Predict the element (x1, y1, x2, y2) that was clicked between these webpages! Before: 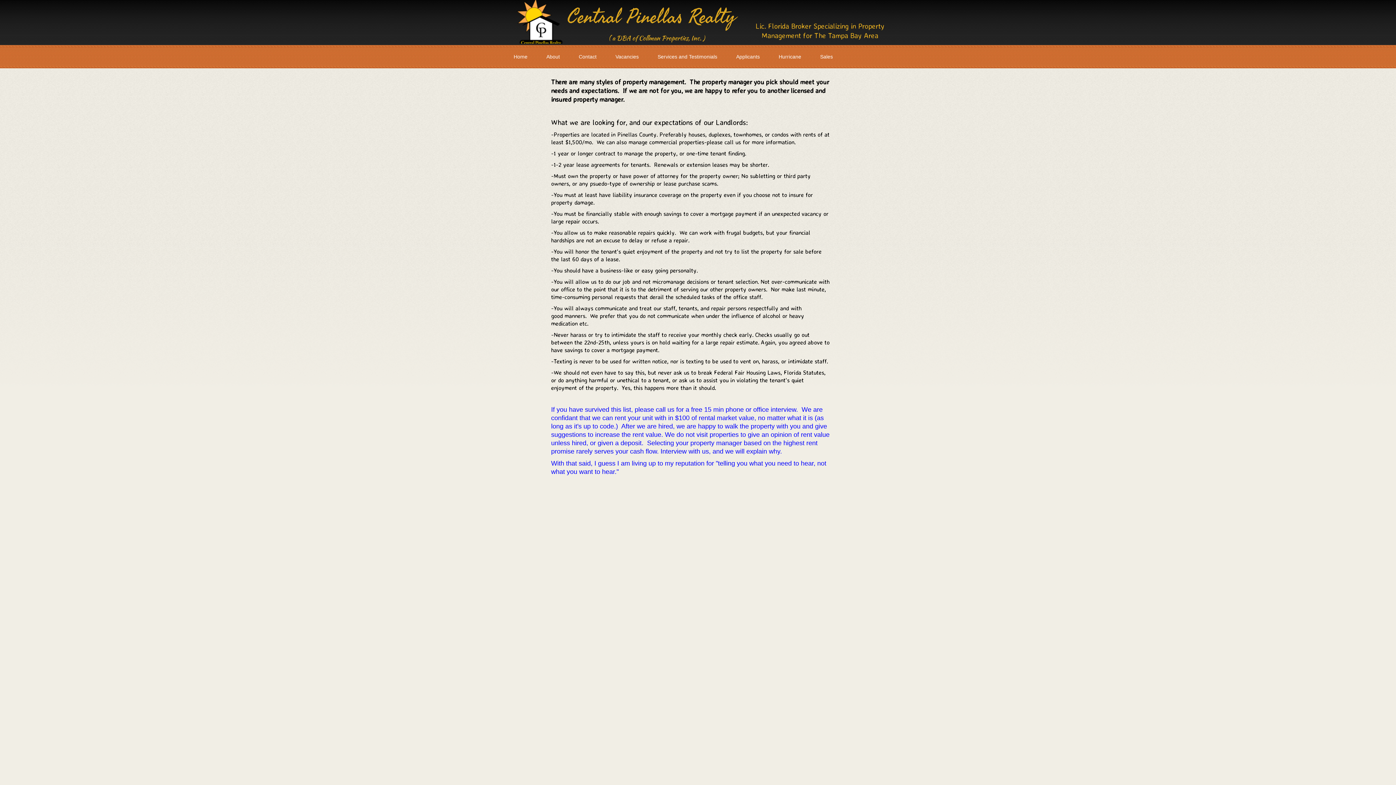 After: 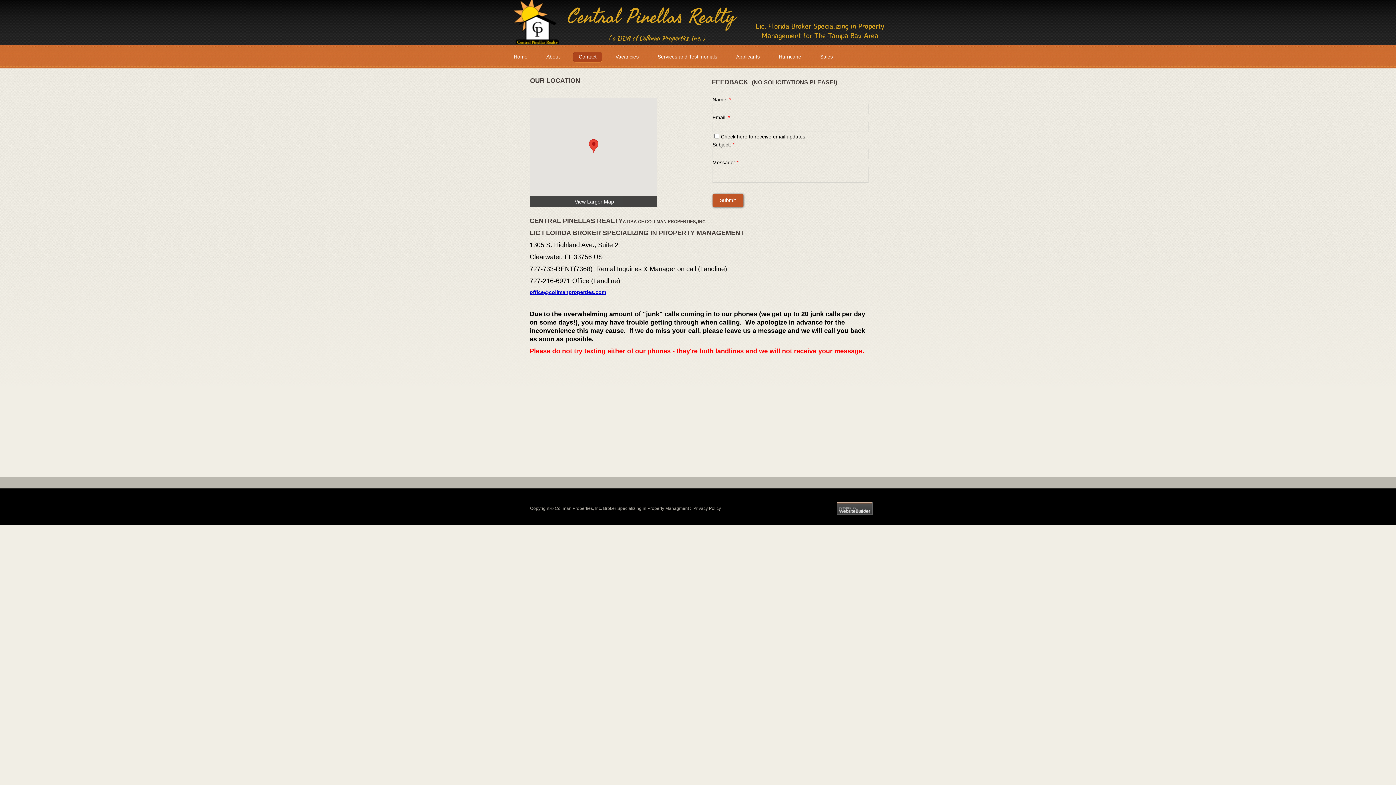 Action: bbox: (573, 51, 602, 62) label: Contact